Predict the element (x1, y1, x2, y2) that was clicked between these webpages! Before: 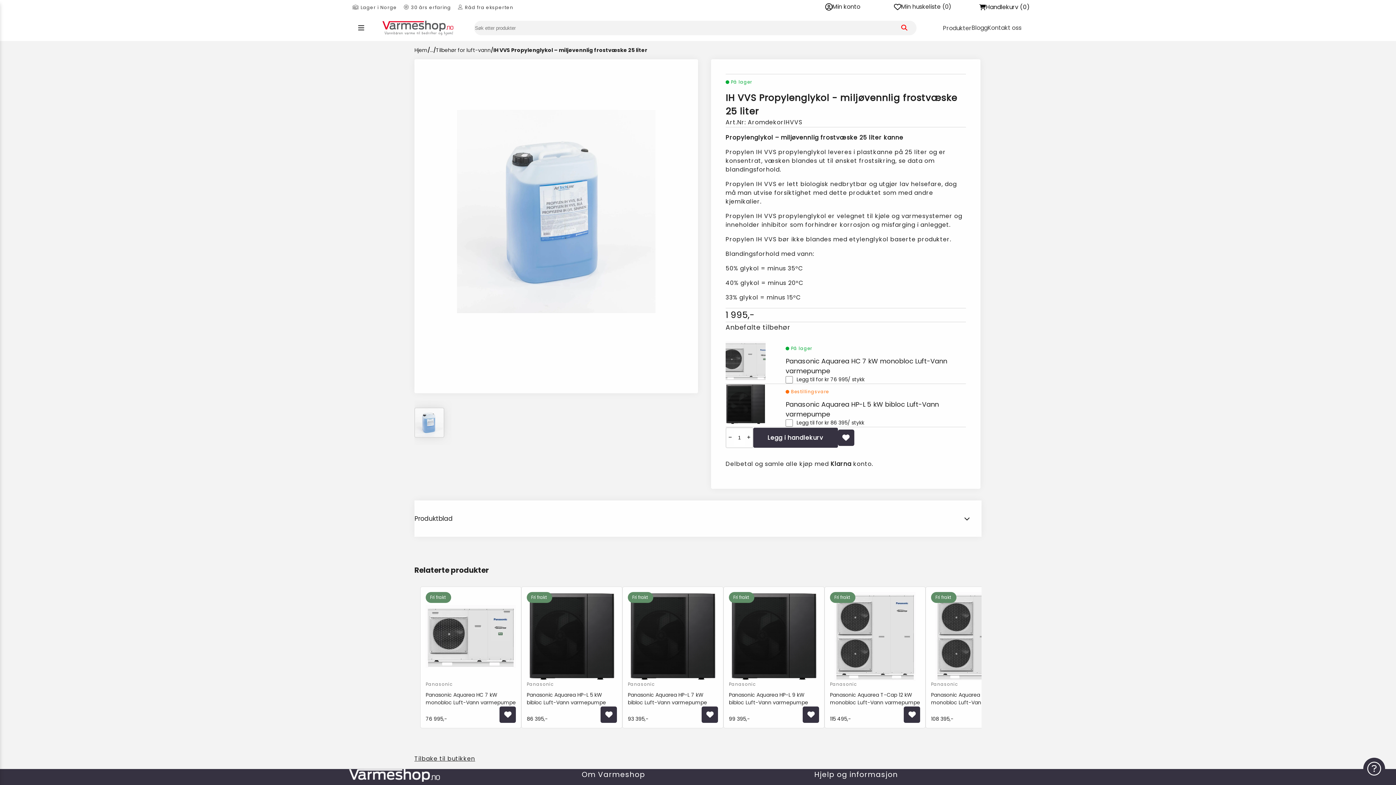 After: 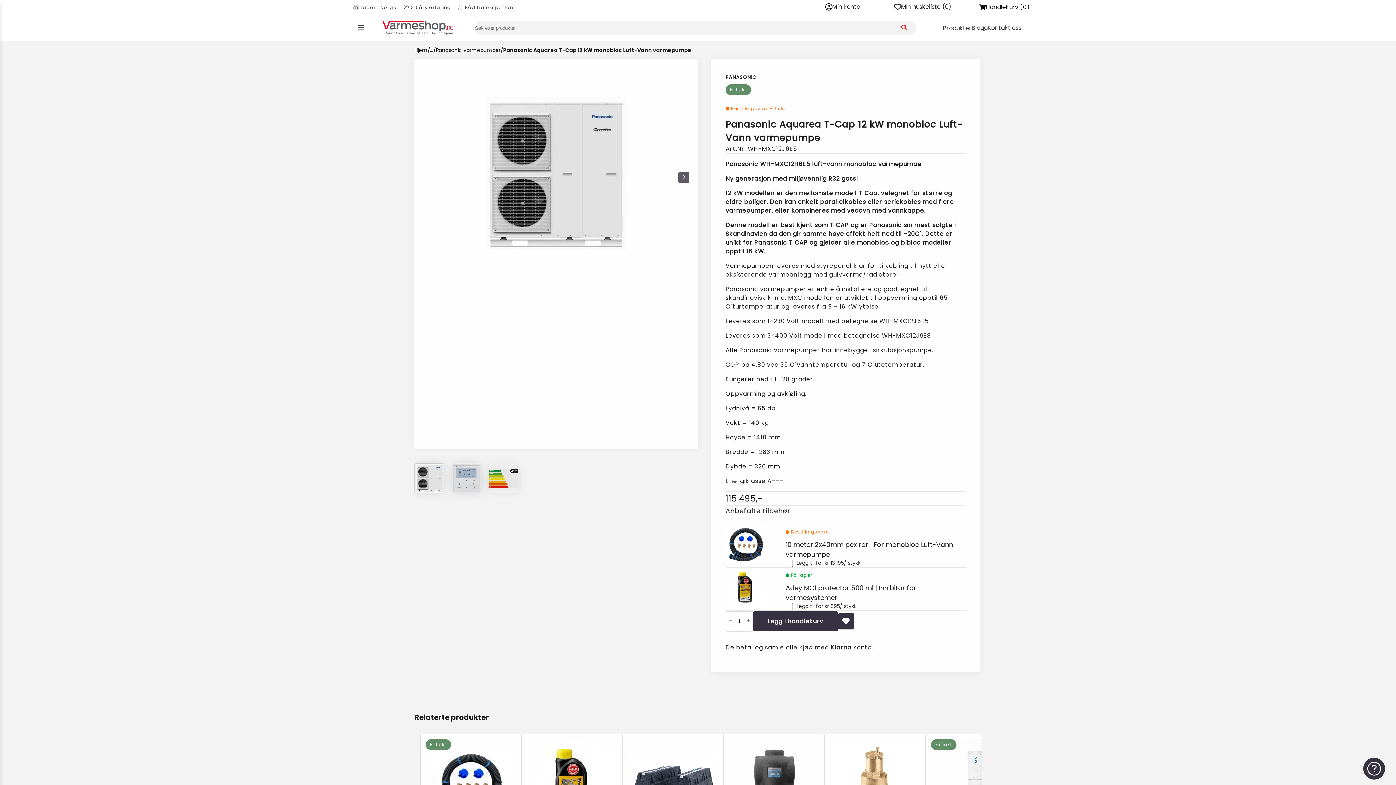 Action: label: Panasonic bbox: (830, 592, 920, 691)